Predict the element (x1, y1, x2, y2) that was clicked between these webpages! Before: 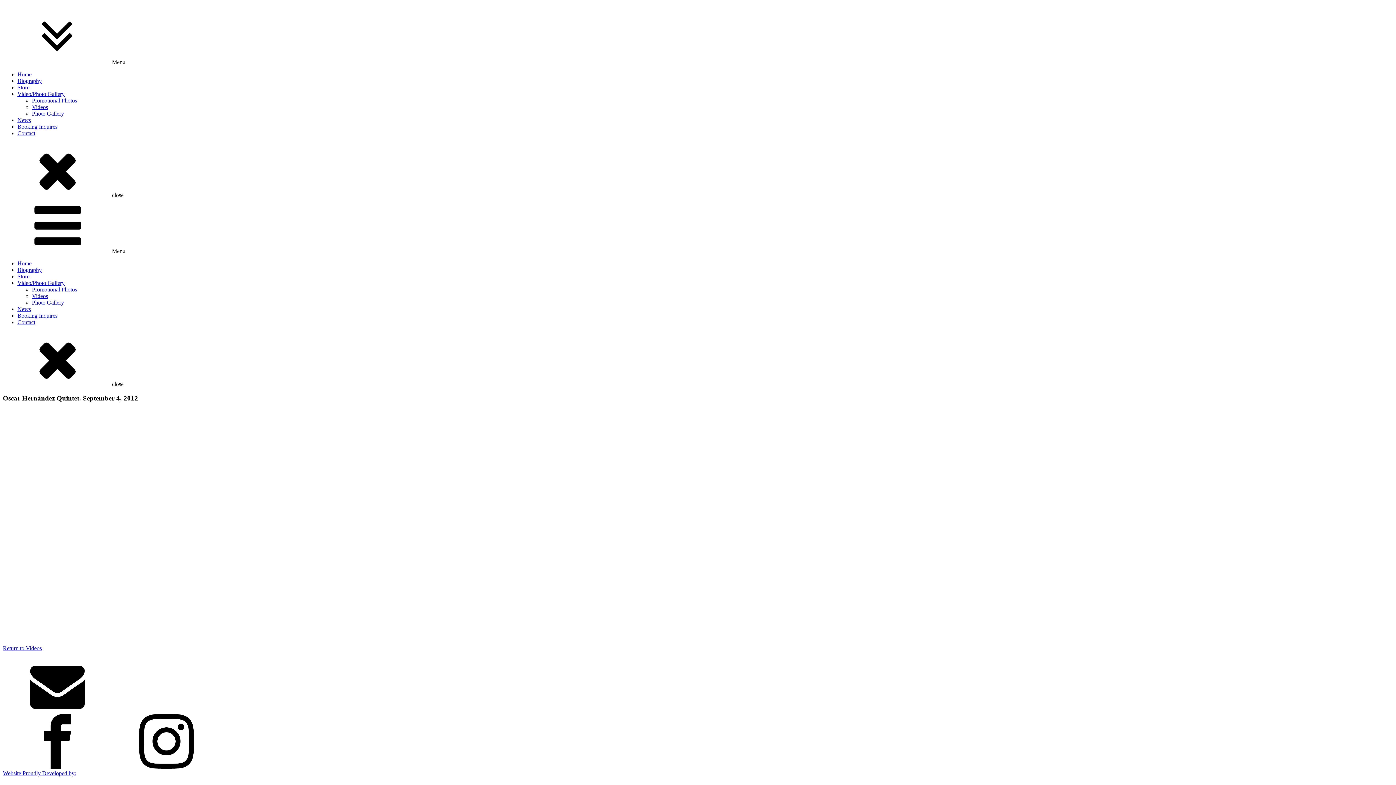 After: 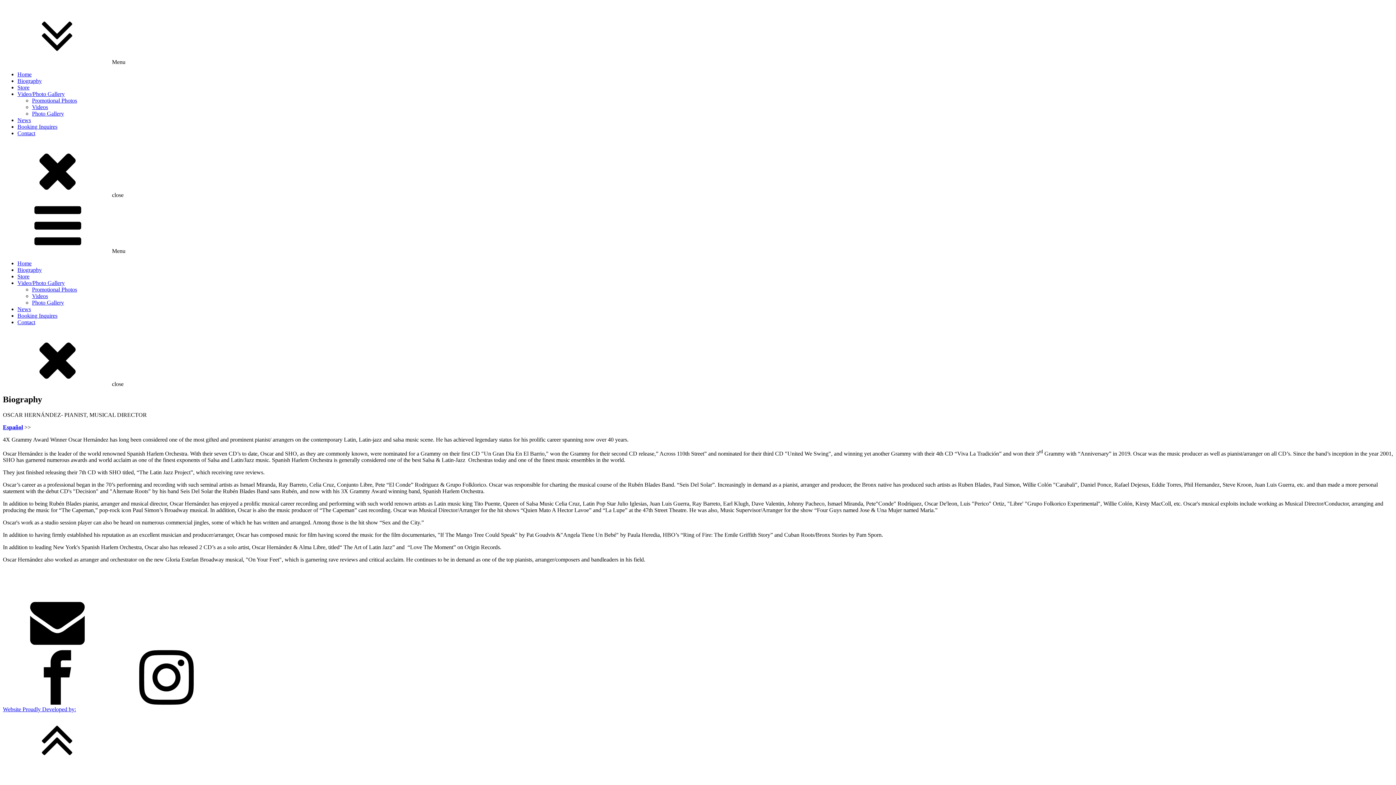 Action: label: Biography bbox: (17, 77, 41, 84)